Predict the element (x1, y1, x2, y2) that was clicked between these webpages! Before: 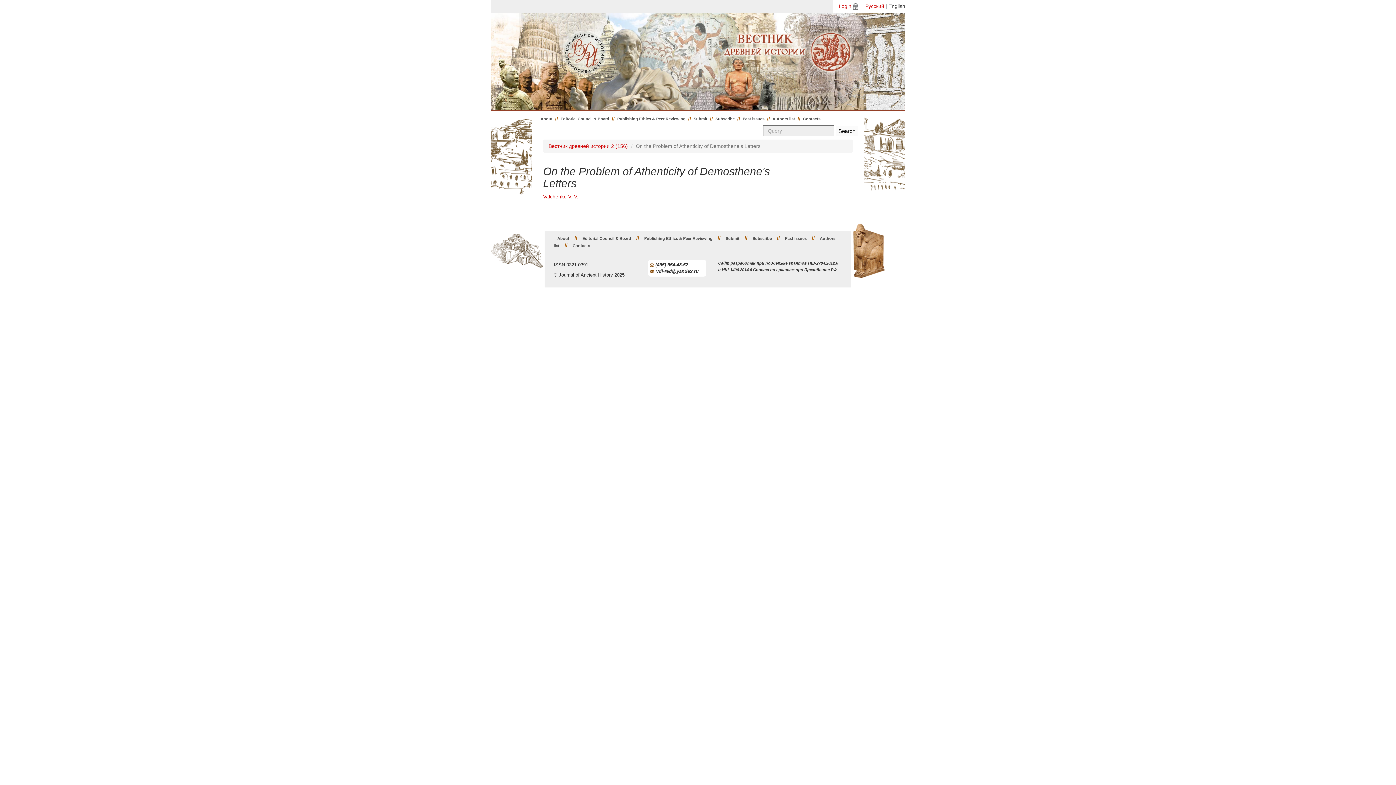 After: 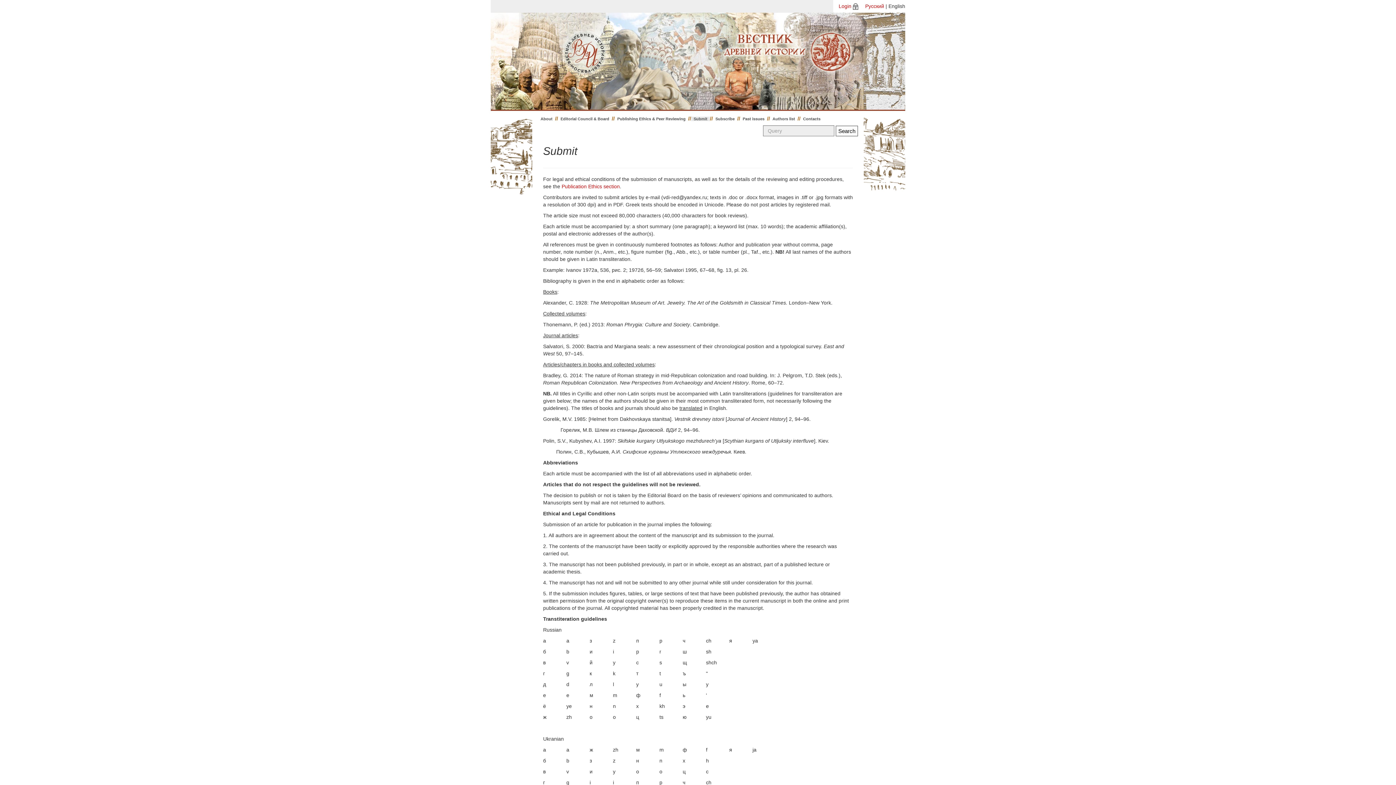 Action: label: Submit bbox: (722, 234, 743, 242)